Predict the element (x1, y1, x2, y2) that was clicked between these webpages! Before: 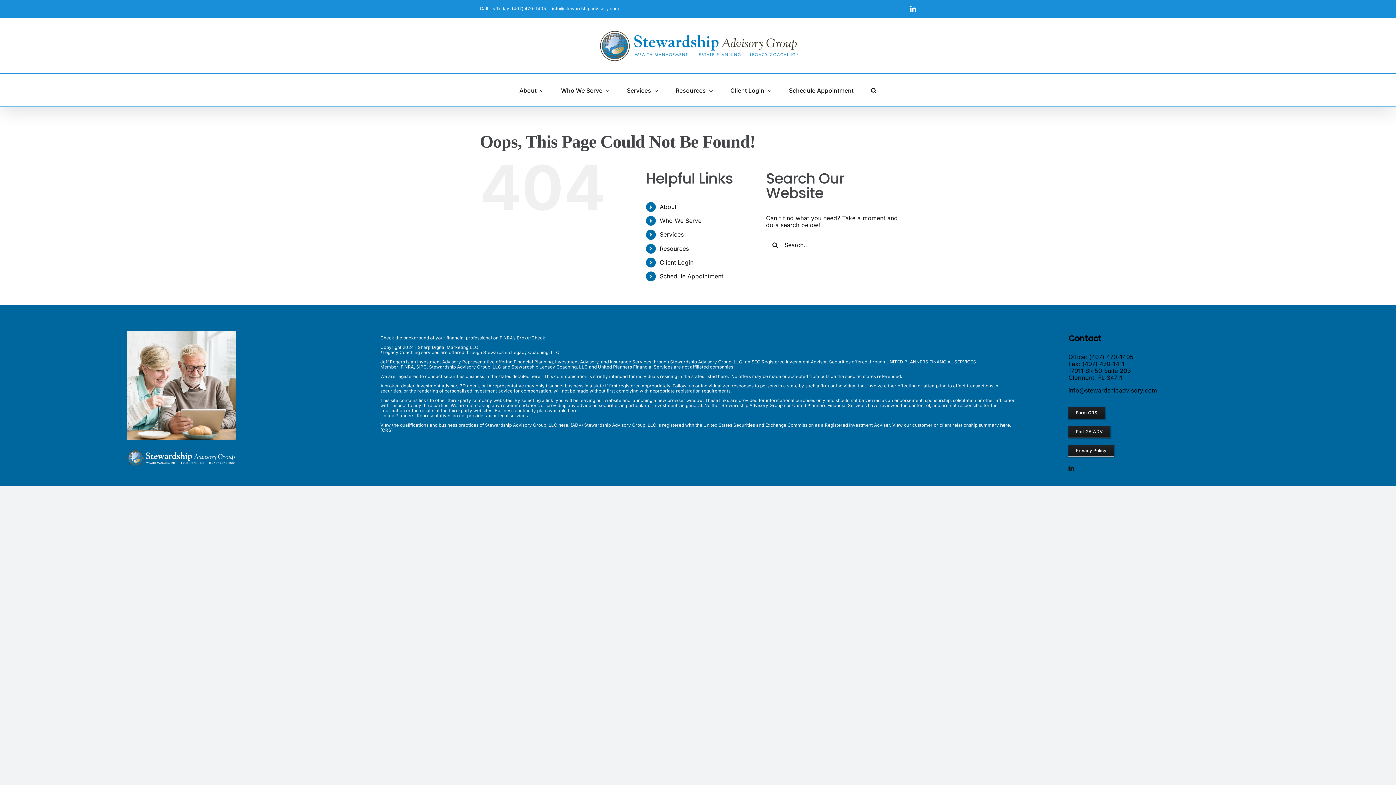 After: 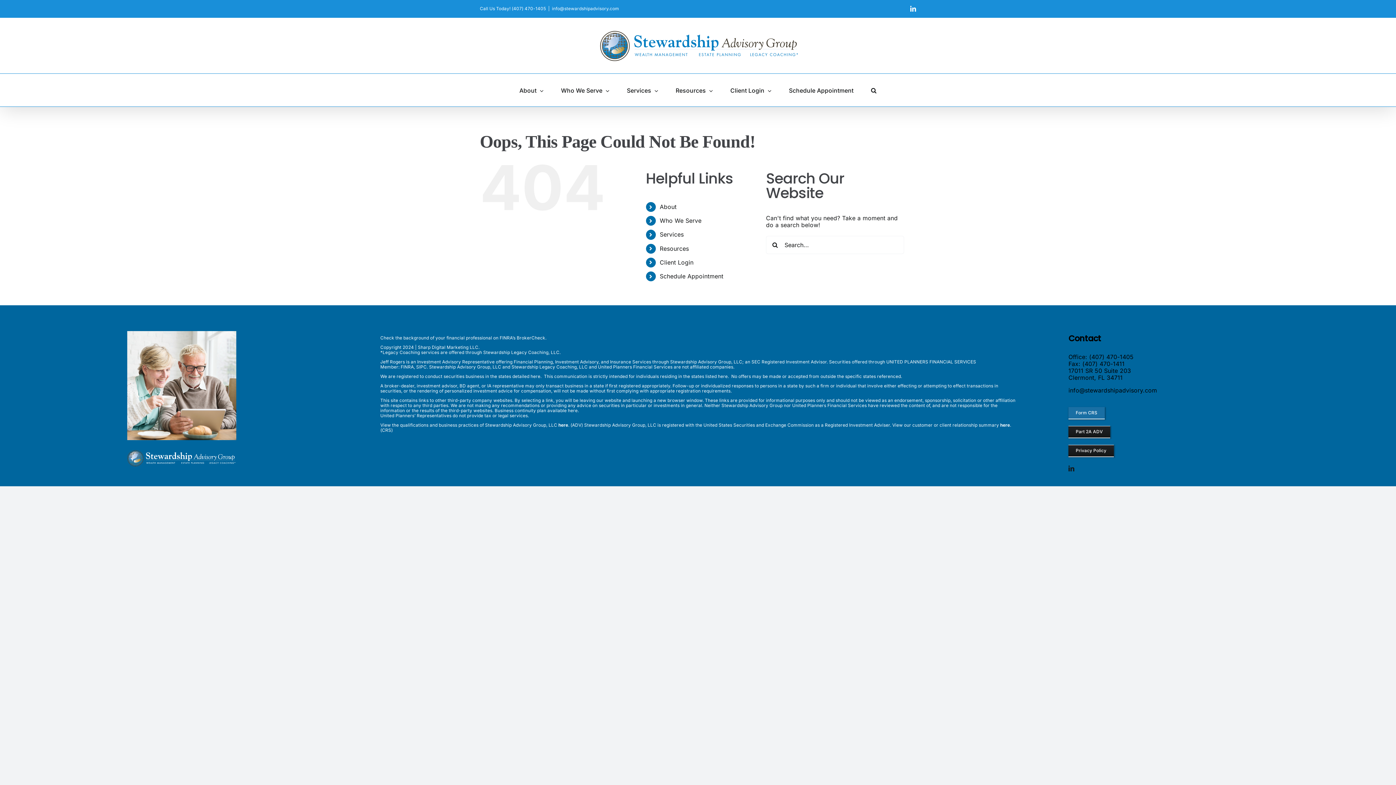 Action: label: Form CRS bbox: (1068, 407, 1104, 418)